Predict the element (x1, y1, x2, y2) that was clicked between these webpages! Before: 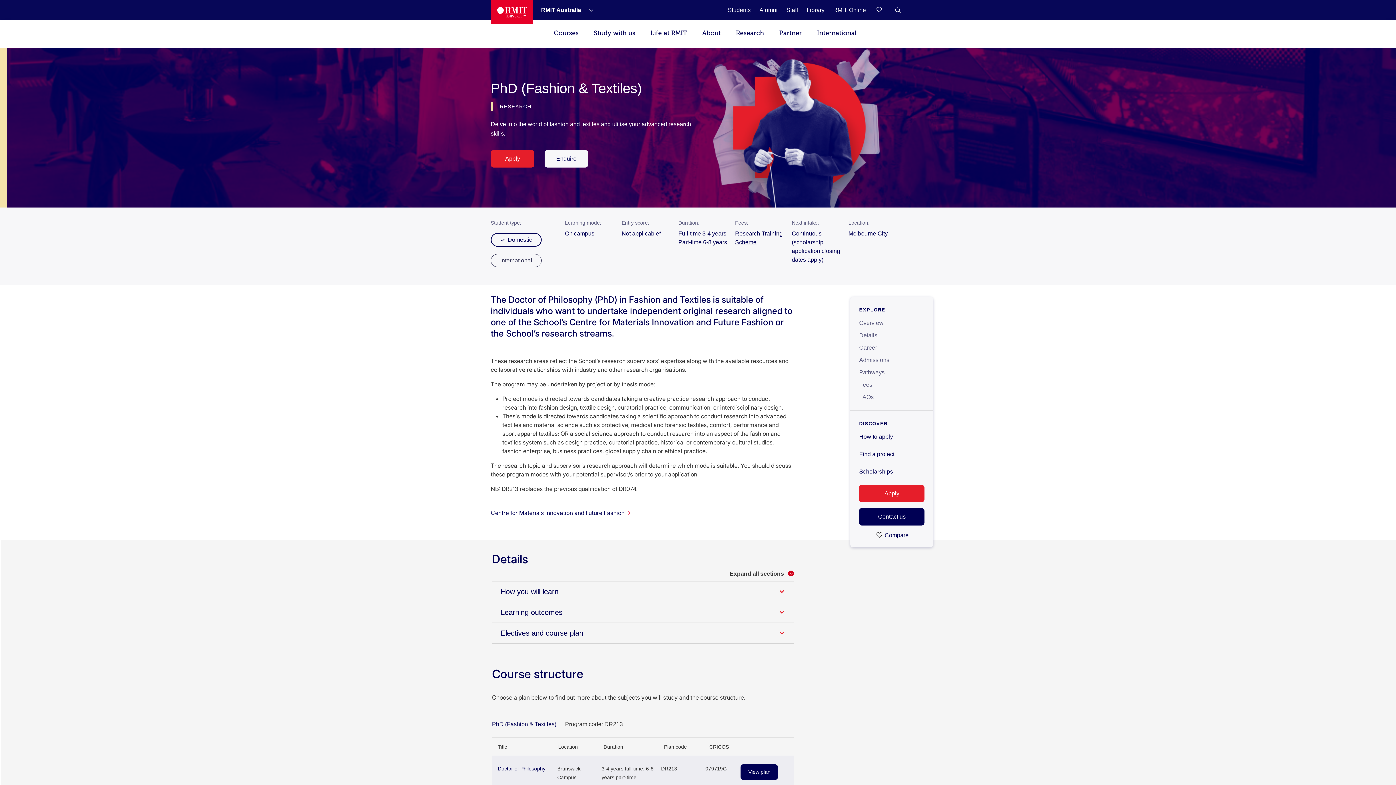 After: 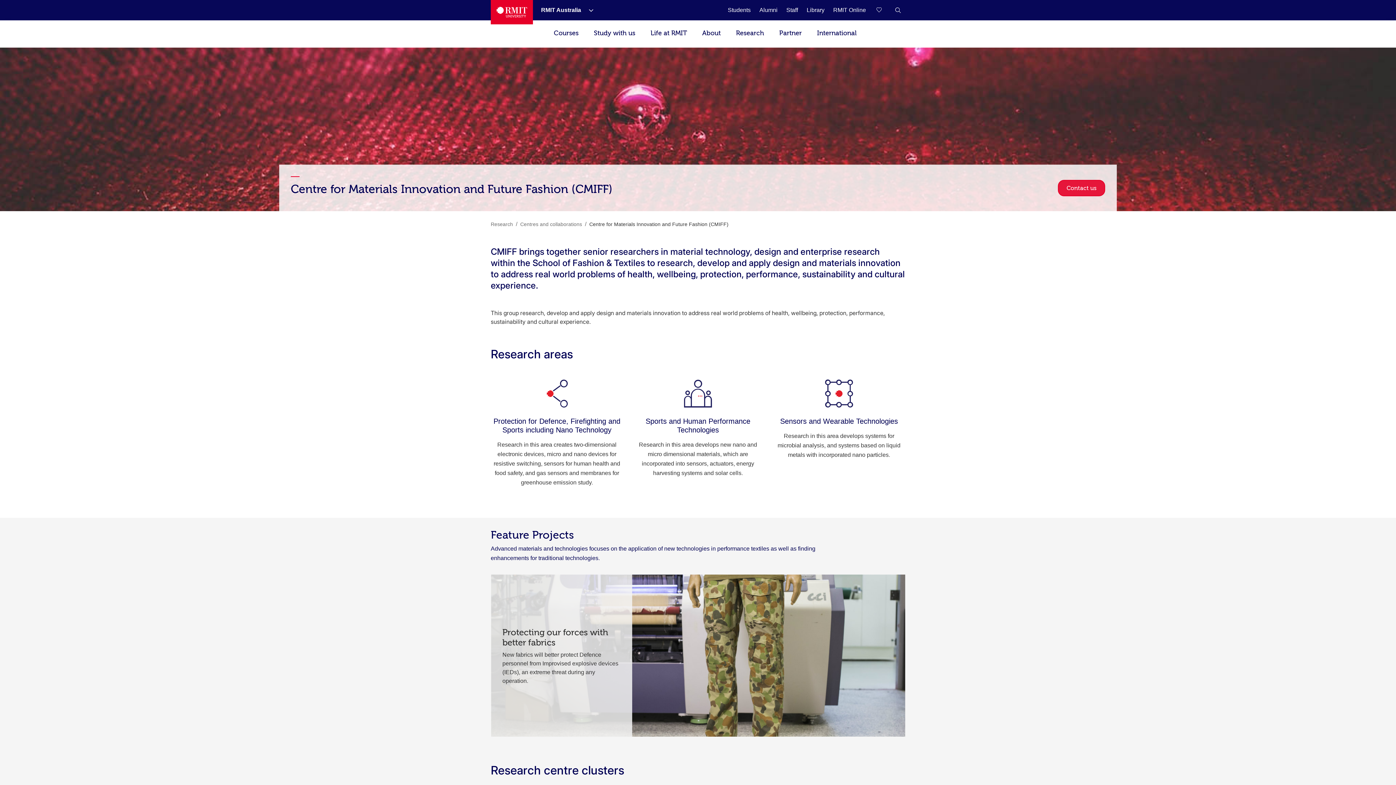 Action: bbox: (490, 508, 631, 517) label: Centre for Materials Innovation and Future Fashion